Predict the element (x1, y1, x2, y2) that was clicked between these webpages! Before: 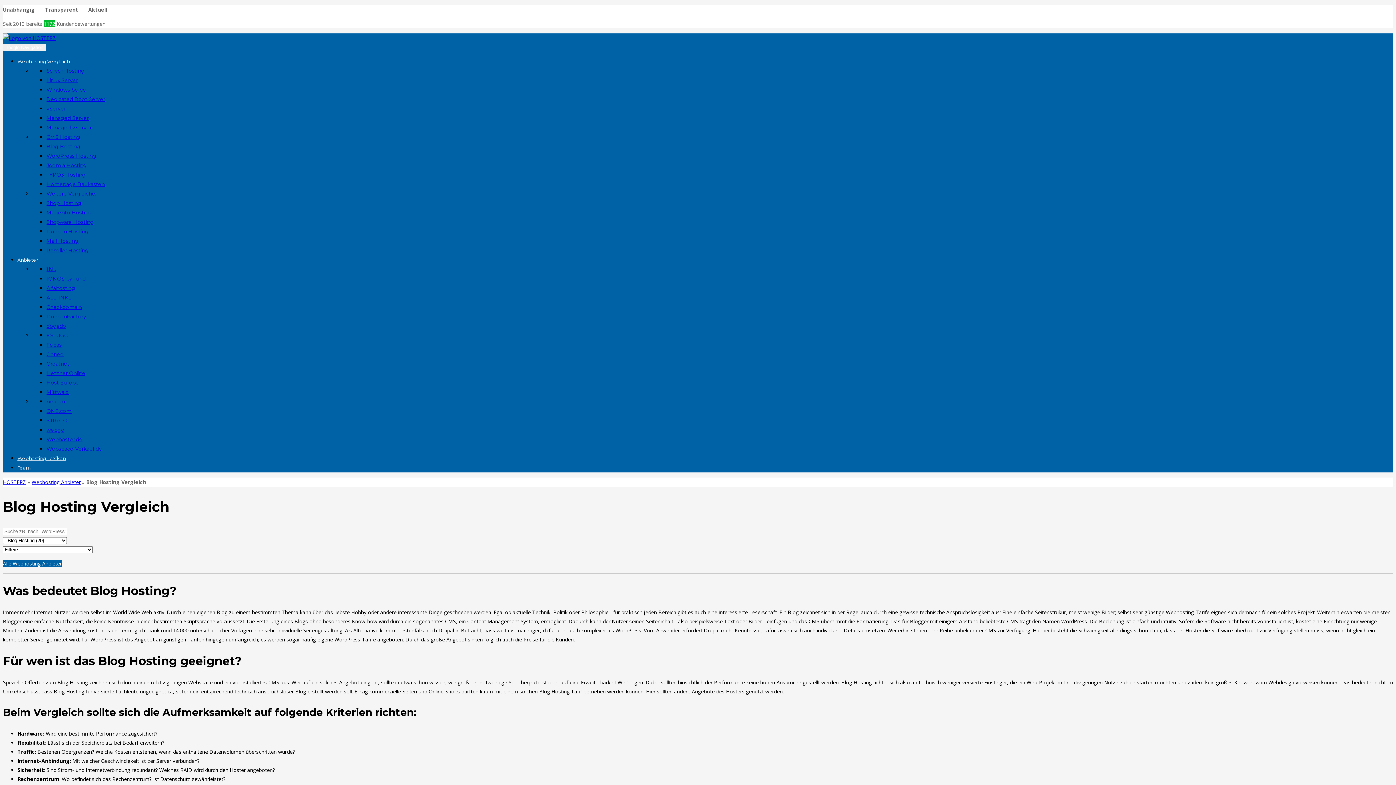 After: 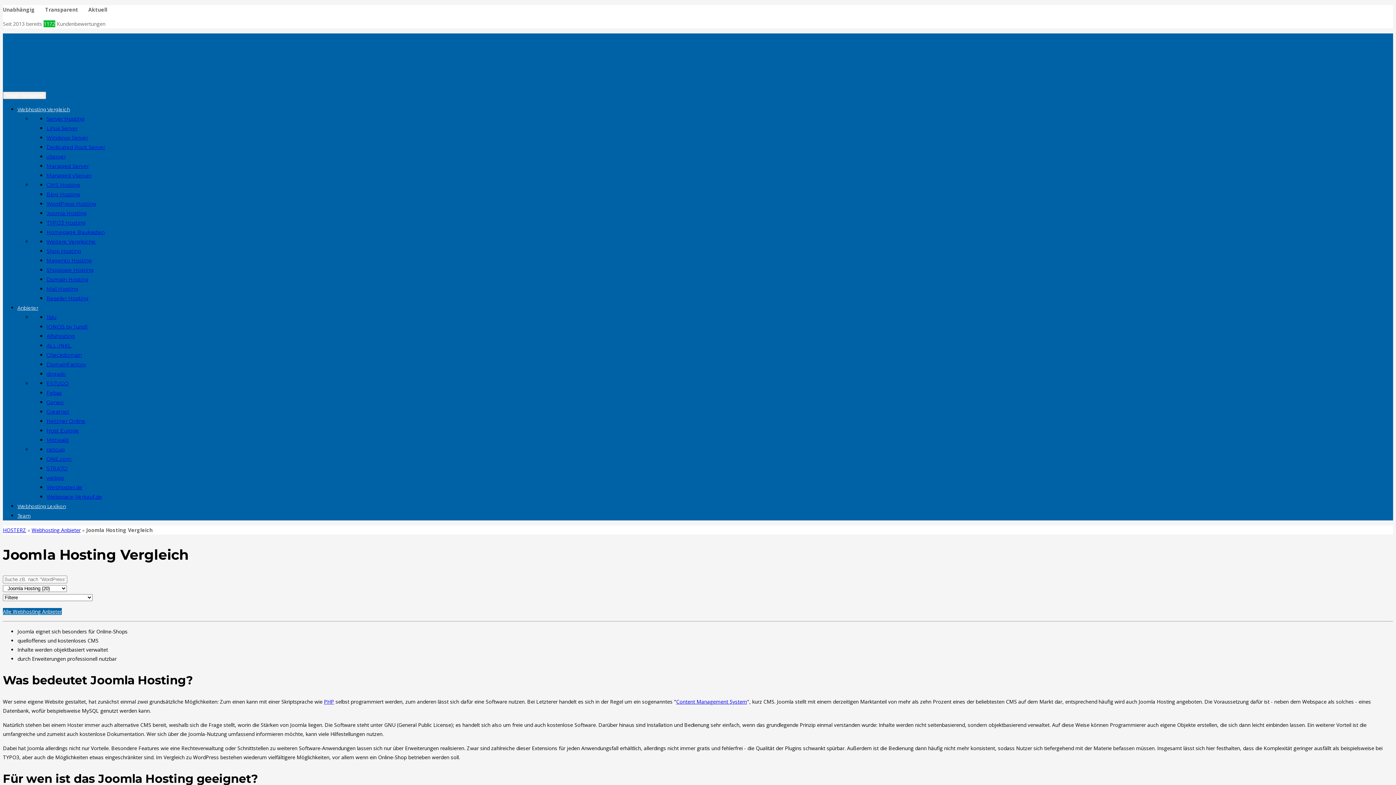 Action: label: Joomla Hosting bbox: (46, 162, 86, 168)